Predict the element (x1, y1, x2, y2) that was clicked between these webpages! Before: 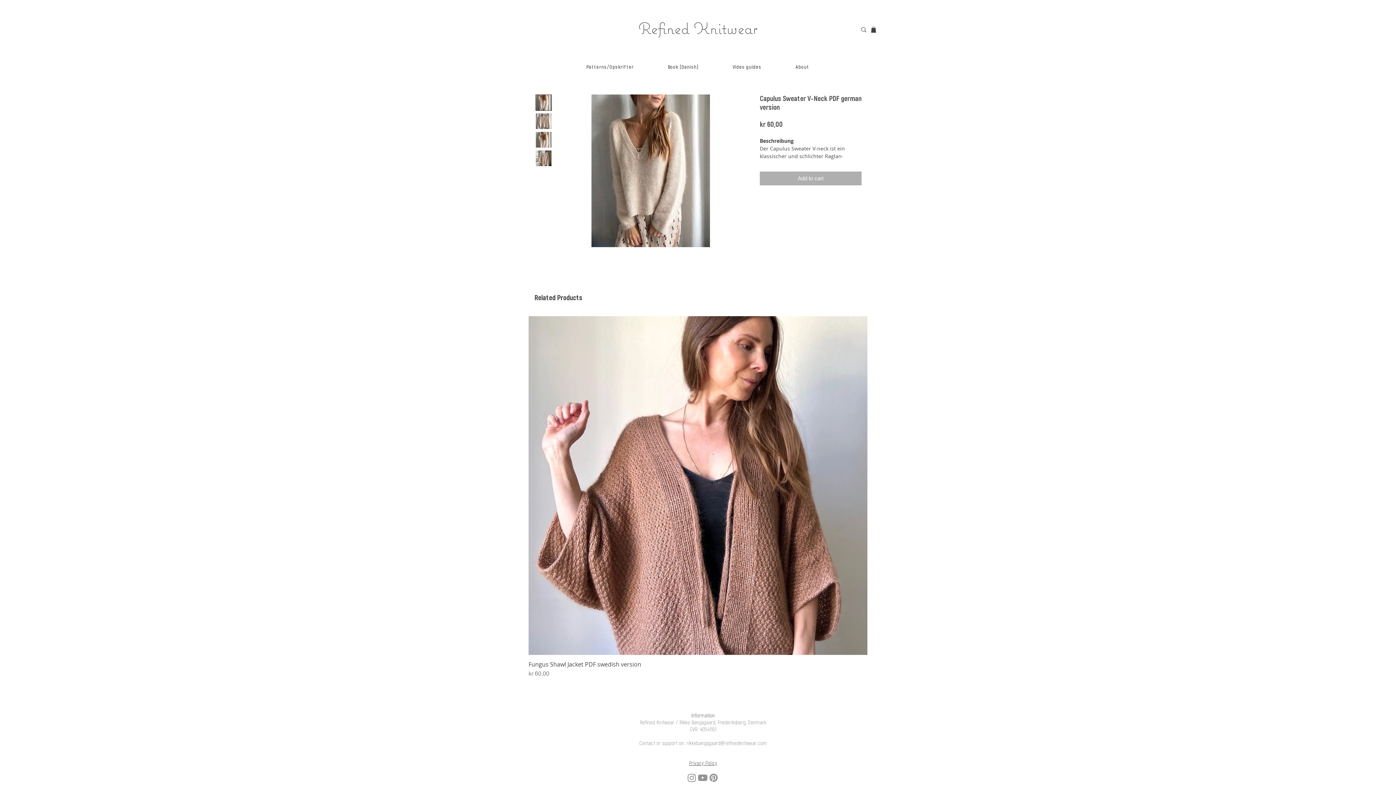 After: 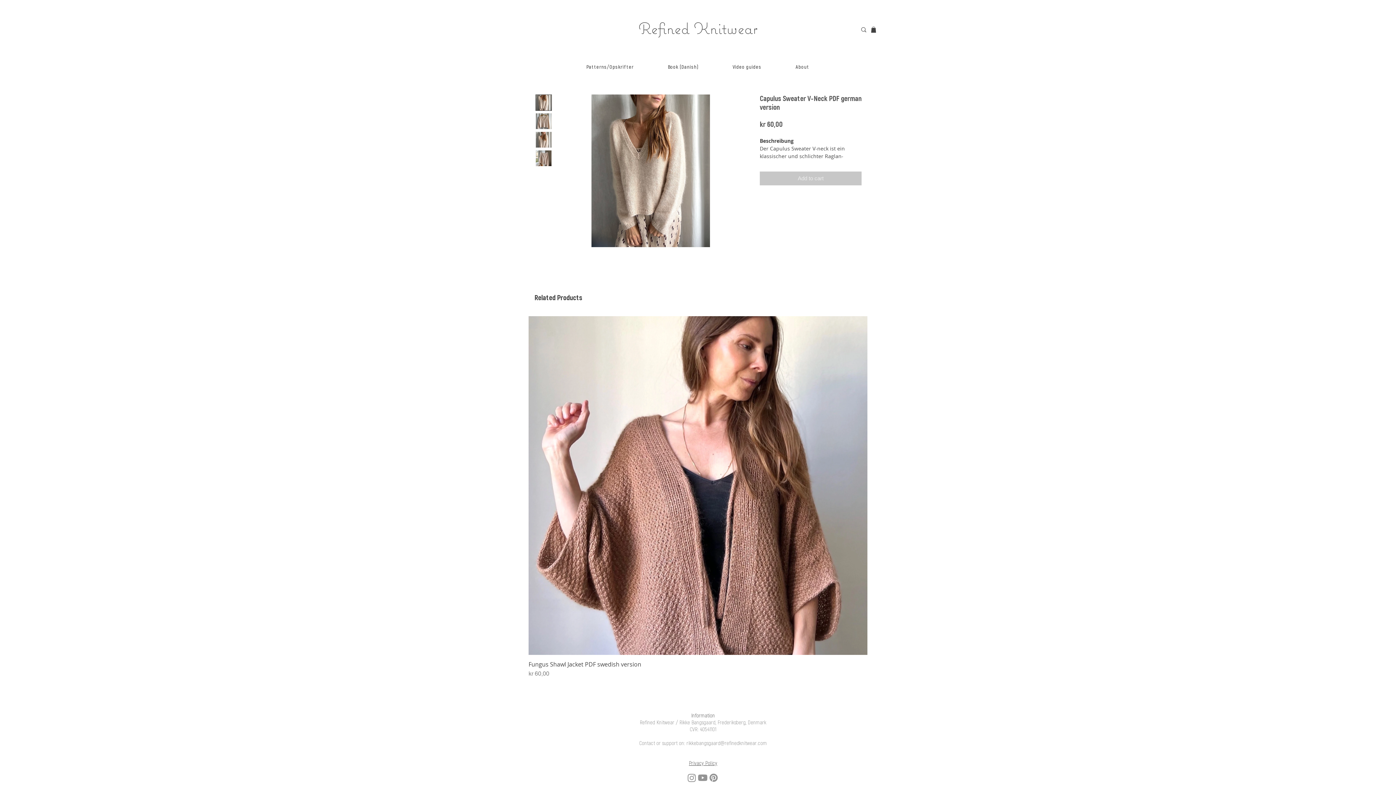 Action: bbox: (760, 171, 861, 185) label: Add to cart